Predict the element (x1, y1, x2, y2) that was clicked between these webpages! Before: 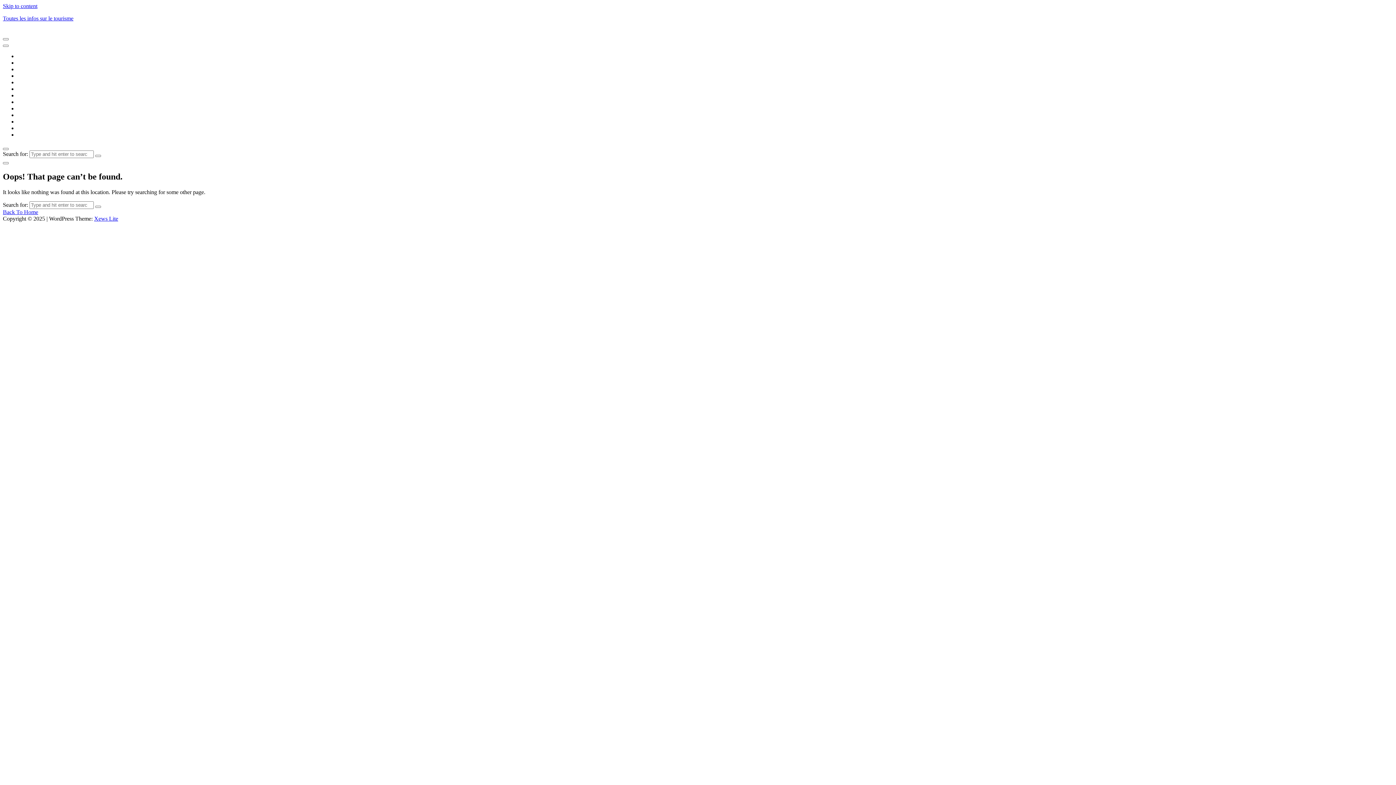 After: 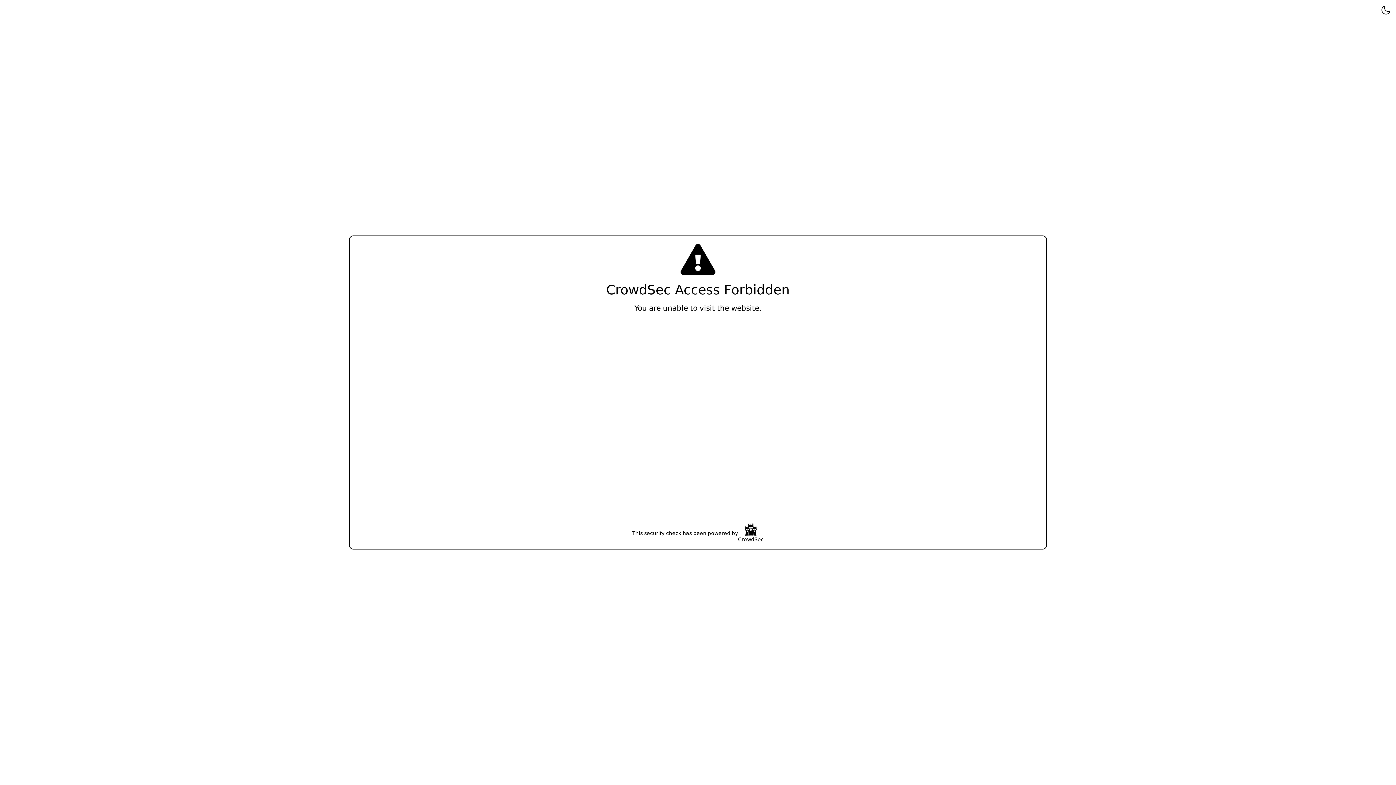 Action: bbox: (17, 59, 25, 65) label: Art